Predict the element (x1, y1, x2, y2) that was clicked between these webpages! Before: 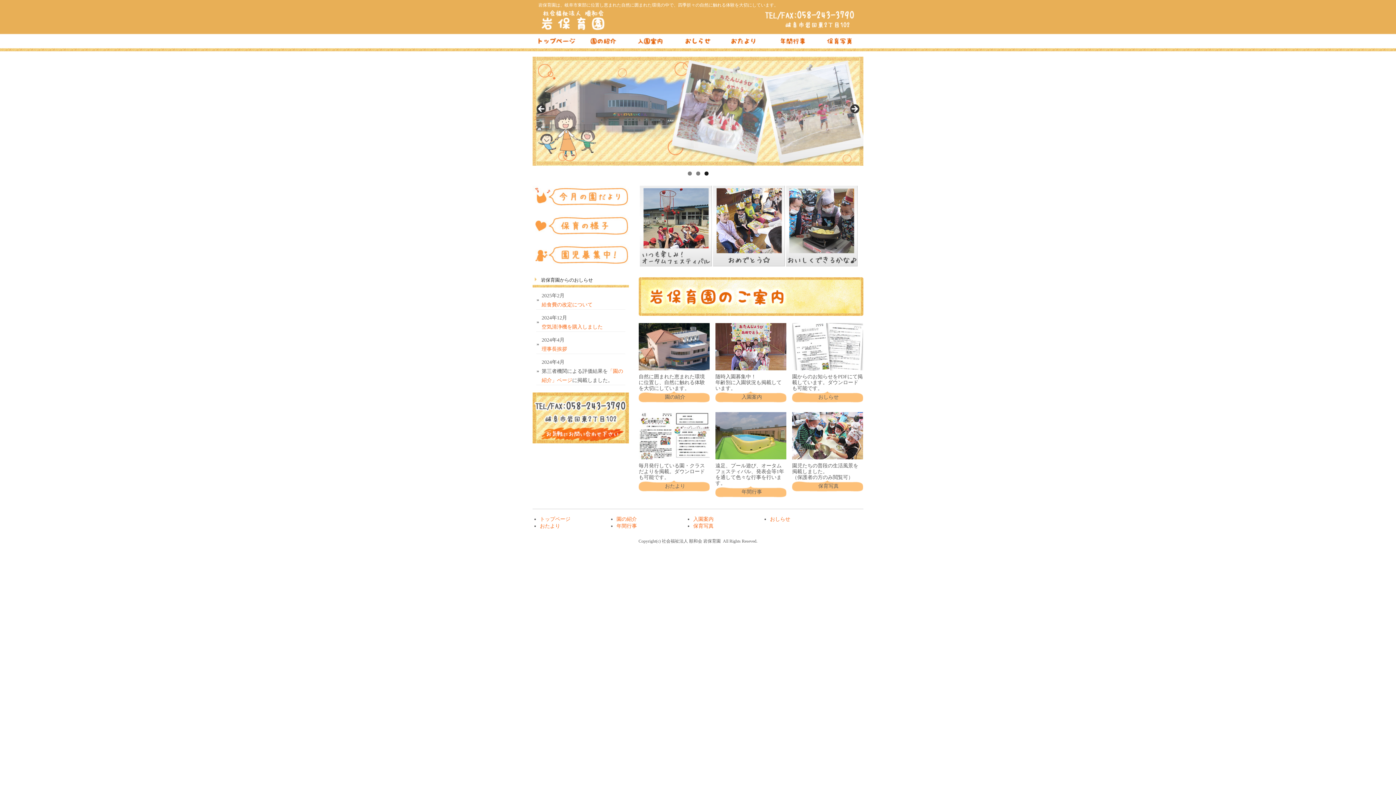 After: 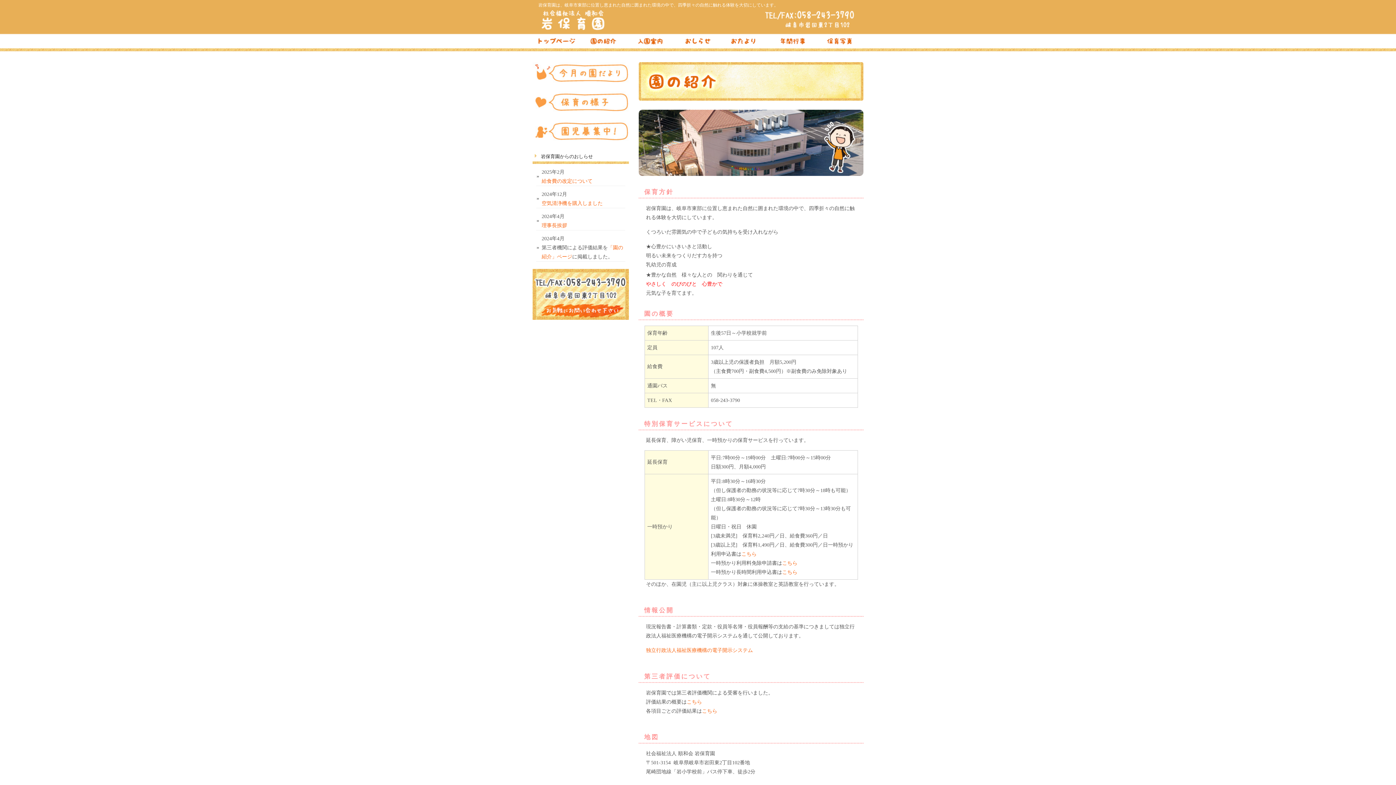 Action: label: 園の紹介 bbox: (616, 516, 637, 522)